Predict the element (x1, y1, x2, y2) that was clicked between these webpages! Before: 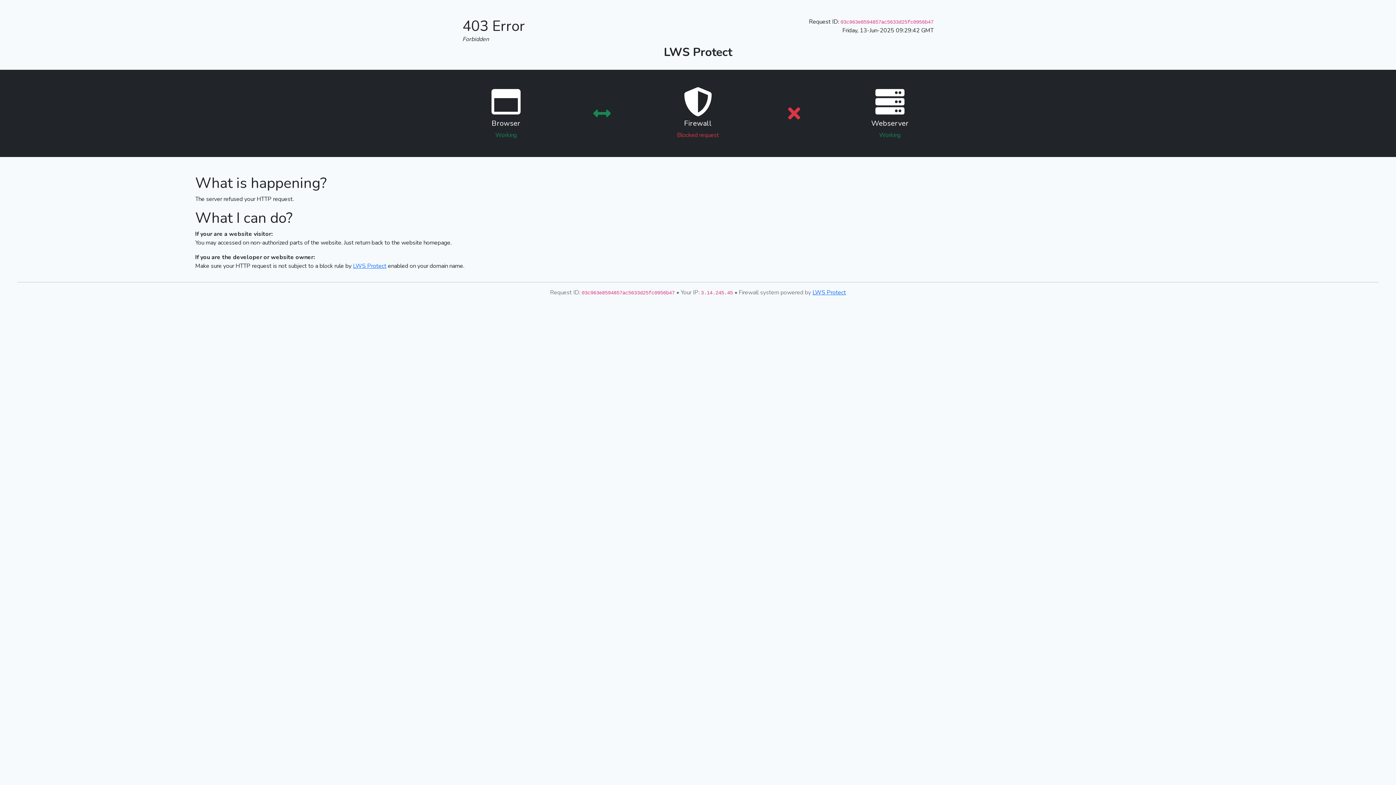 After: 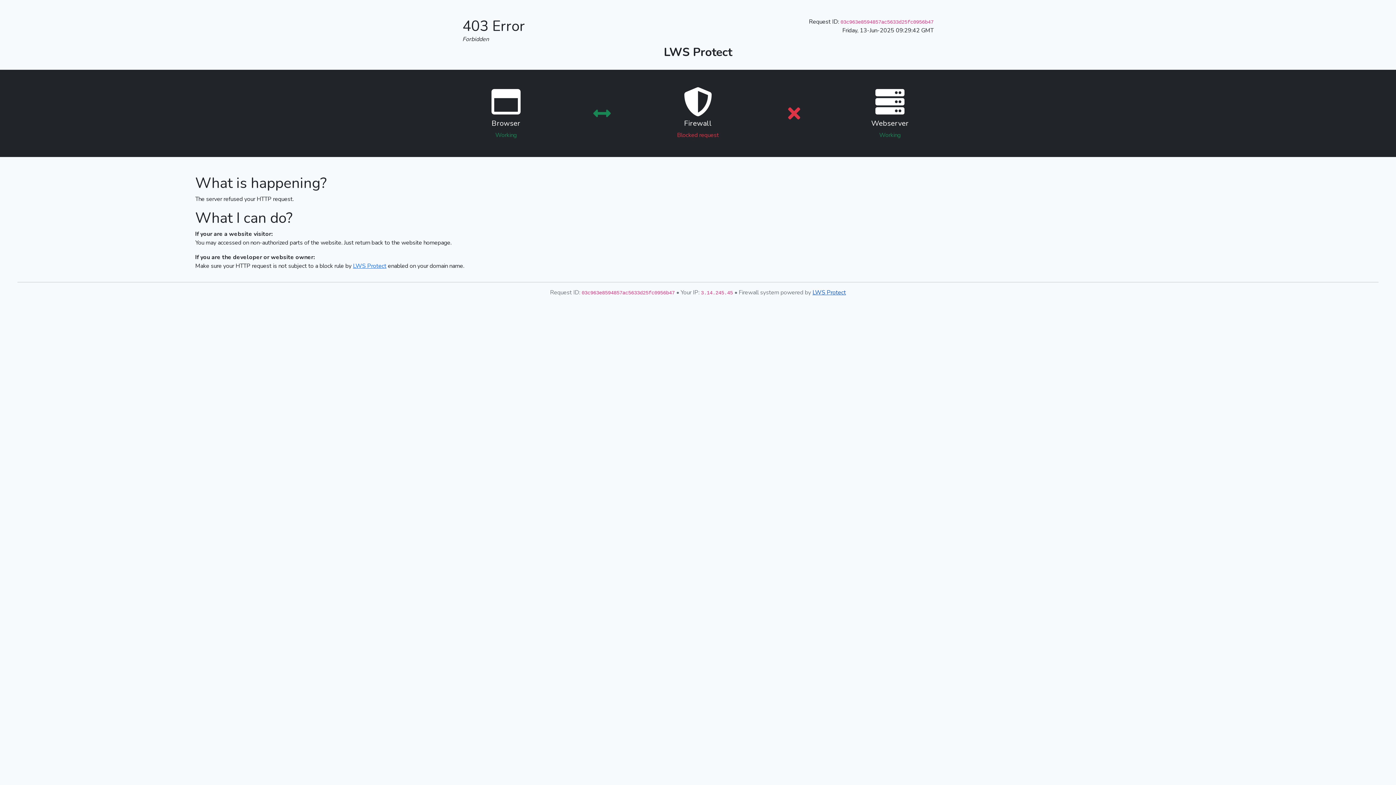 Action: bbox: (812, 288, 846, 296) label: LWS Protect